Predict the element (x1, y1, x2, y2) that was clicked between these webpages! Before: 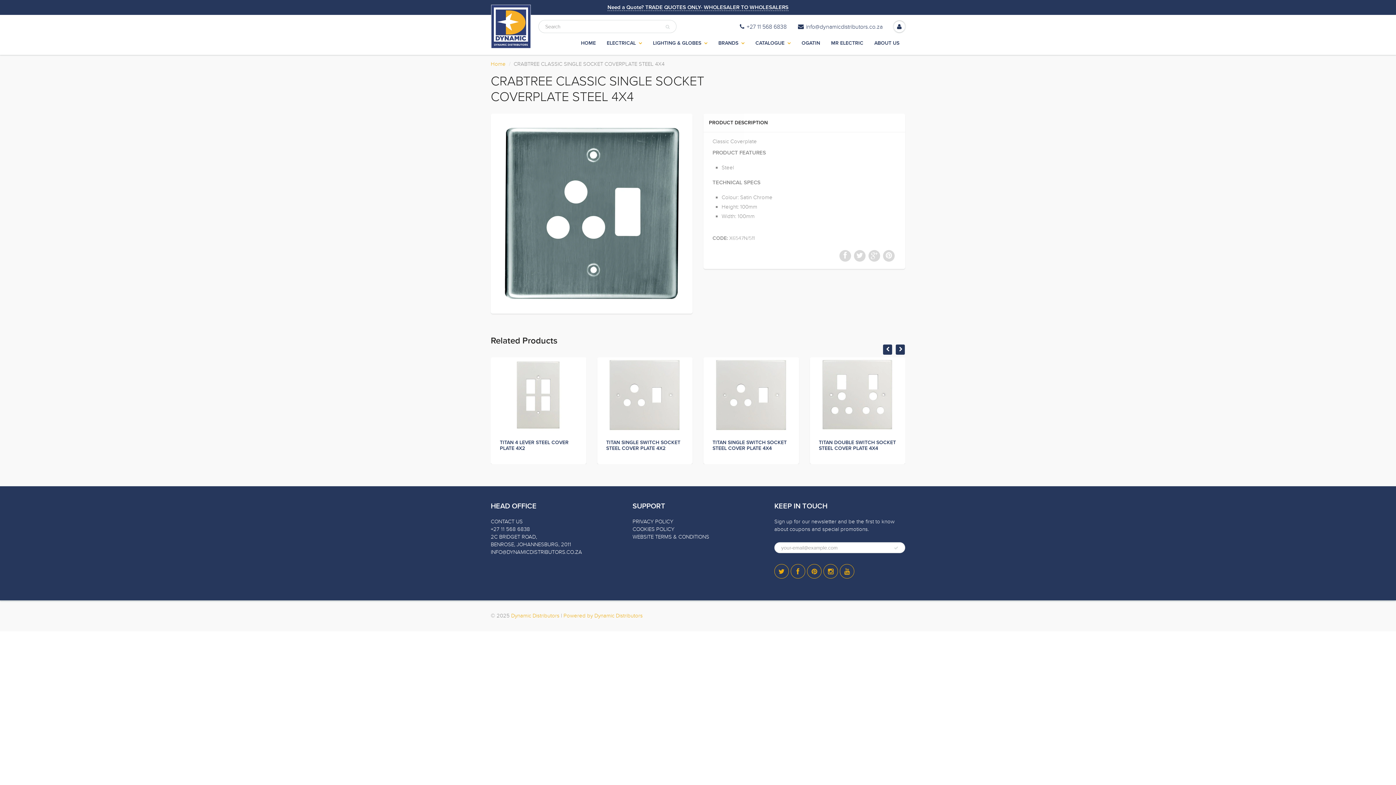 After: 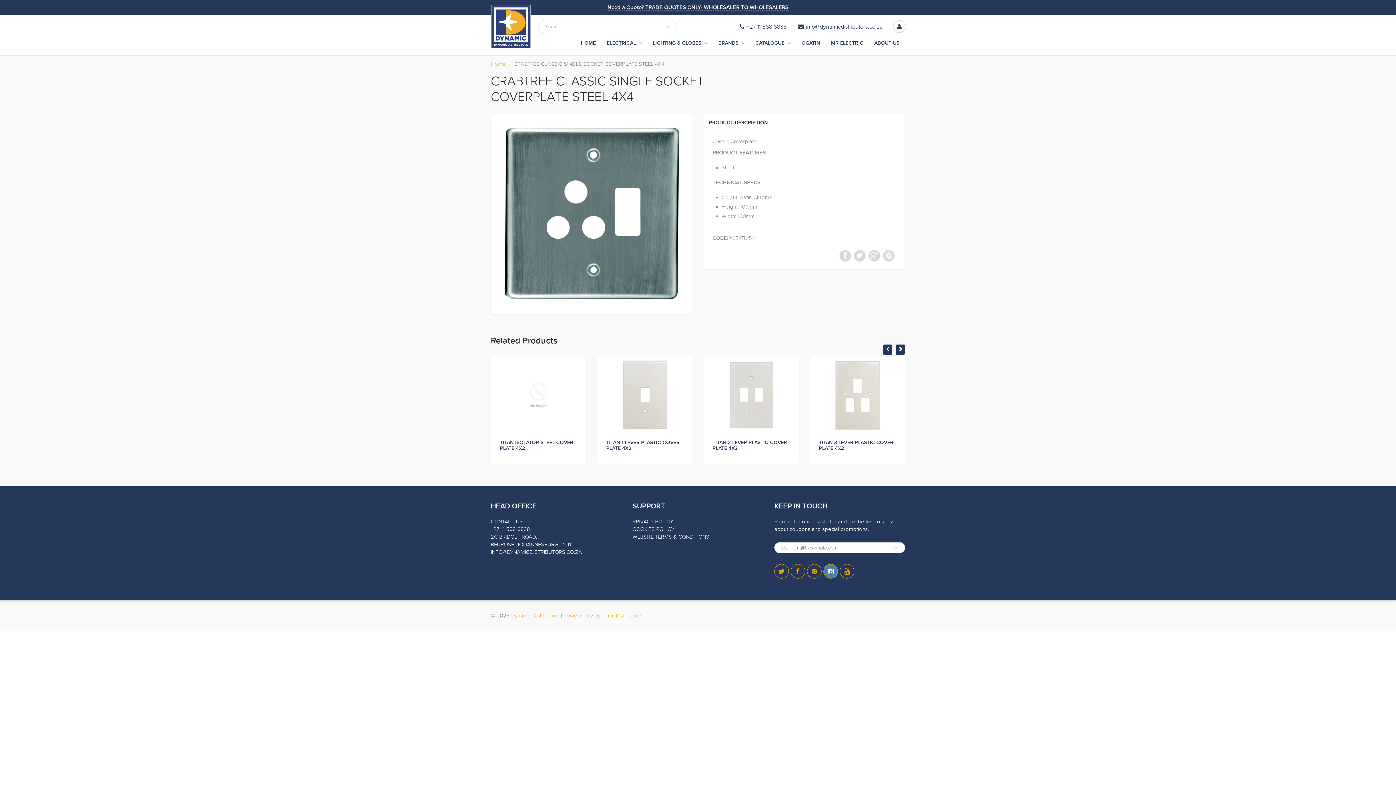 Action: bbox: (823, 564, 838, 578)